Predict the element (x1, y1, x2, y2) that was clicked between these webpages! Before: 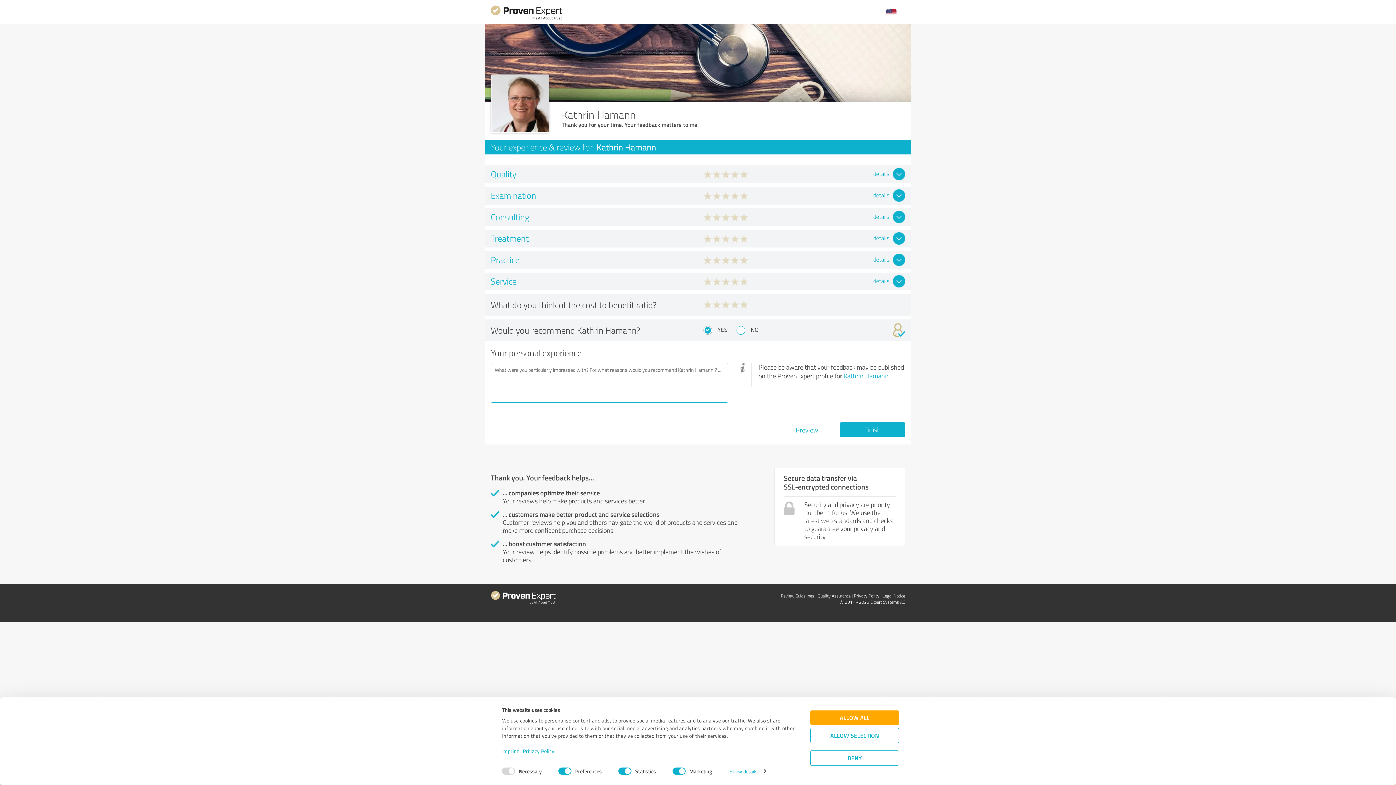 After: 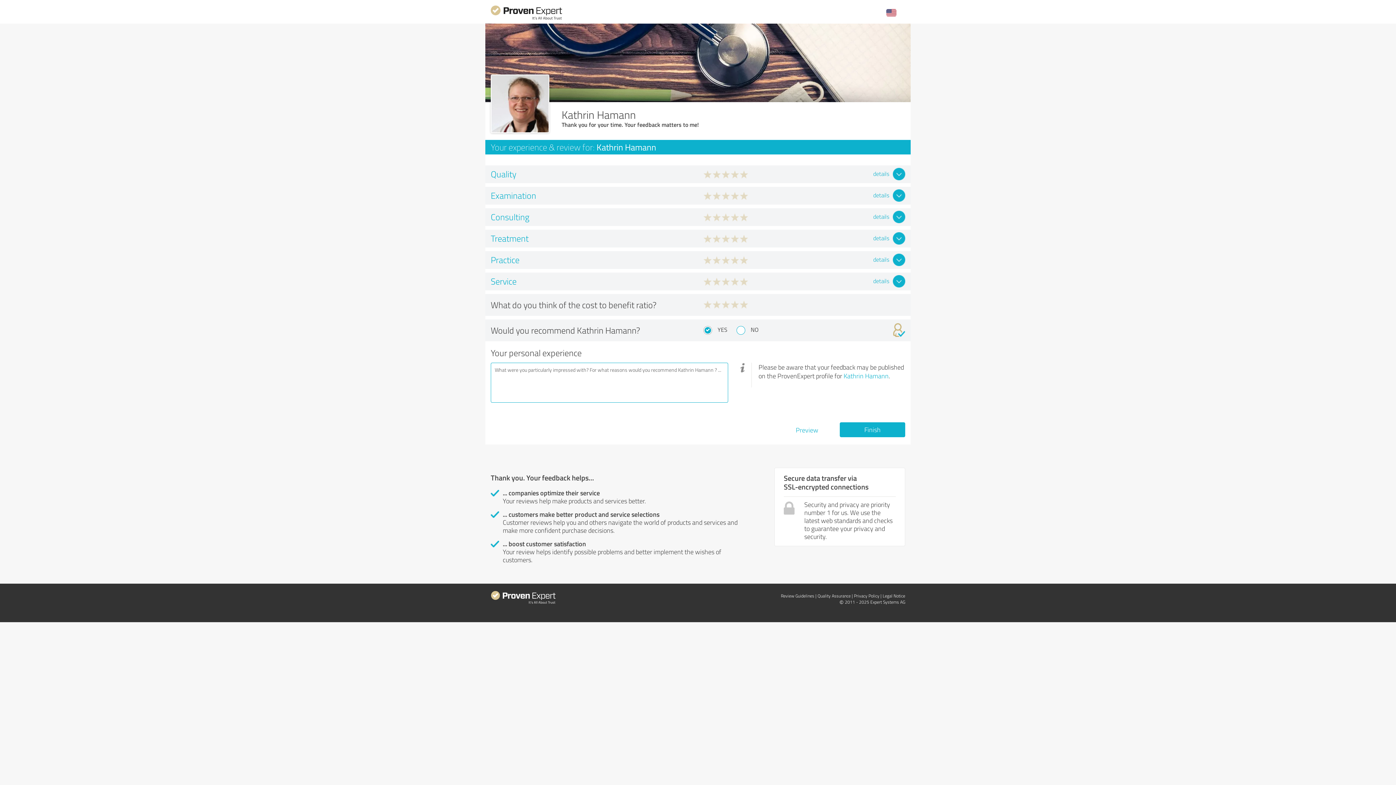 Action: bbox: (810, 710, 899, 725) label: ALLOW ALL